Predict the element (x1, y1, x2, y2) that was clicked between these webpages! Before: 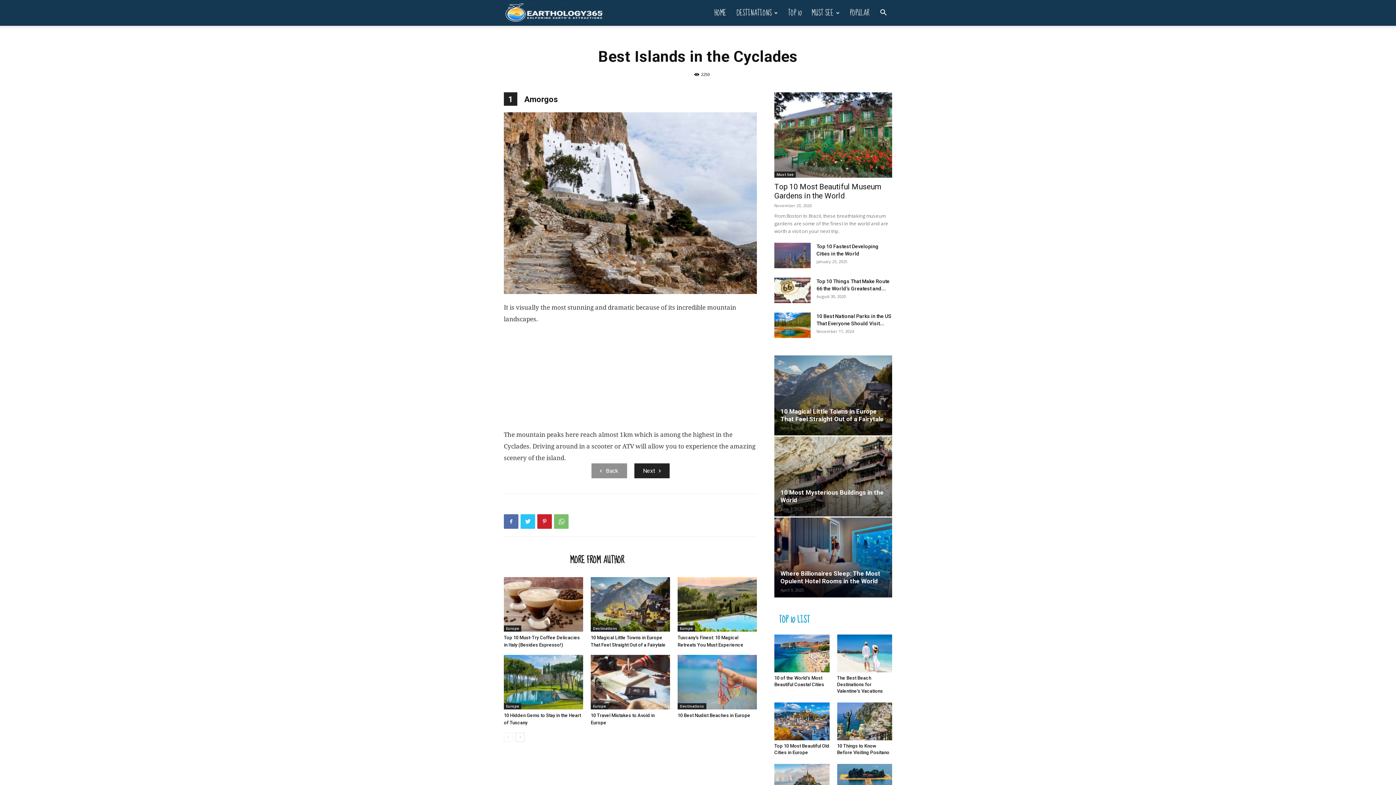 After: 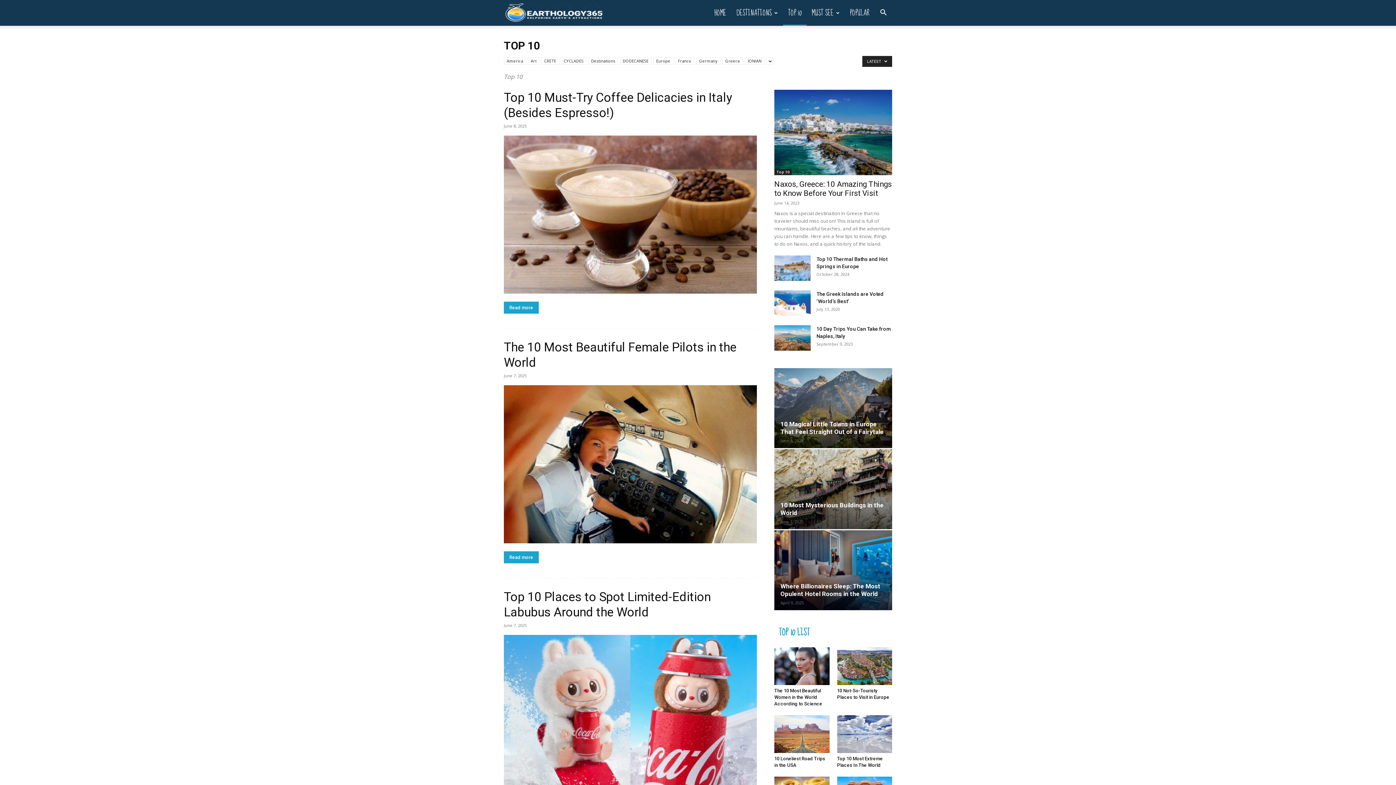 Action: bbox: (789, 0, 813, 25) label: TOP 10